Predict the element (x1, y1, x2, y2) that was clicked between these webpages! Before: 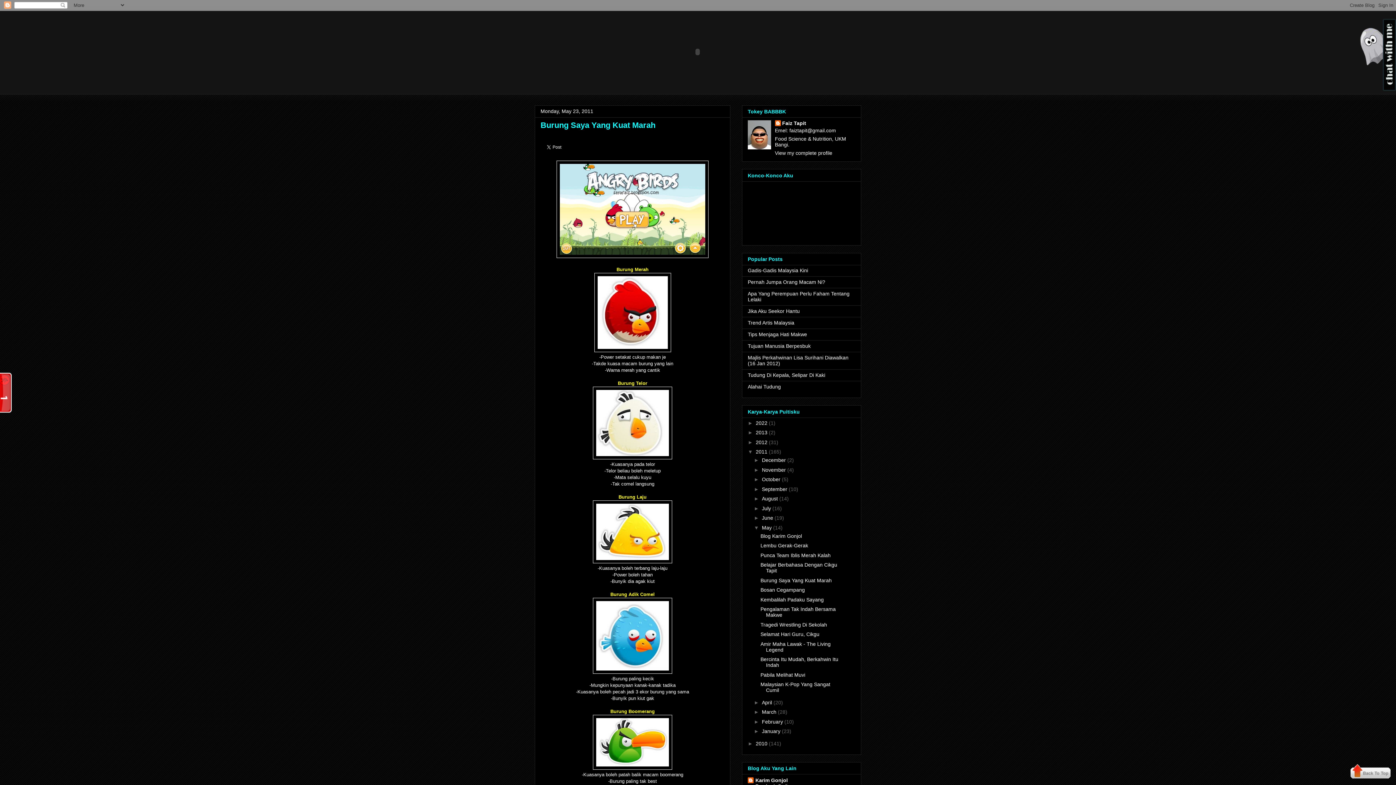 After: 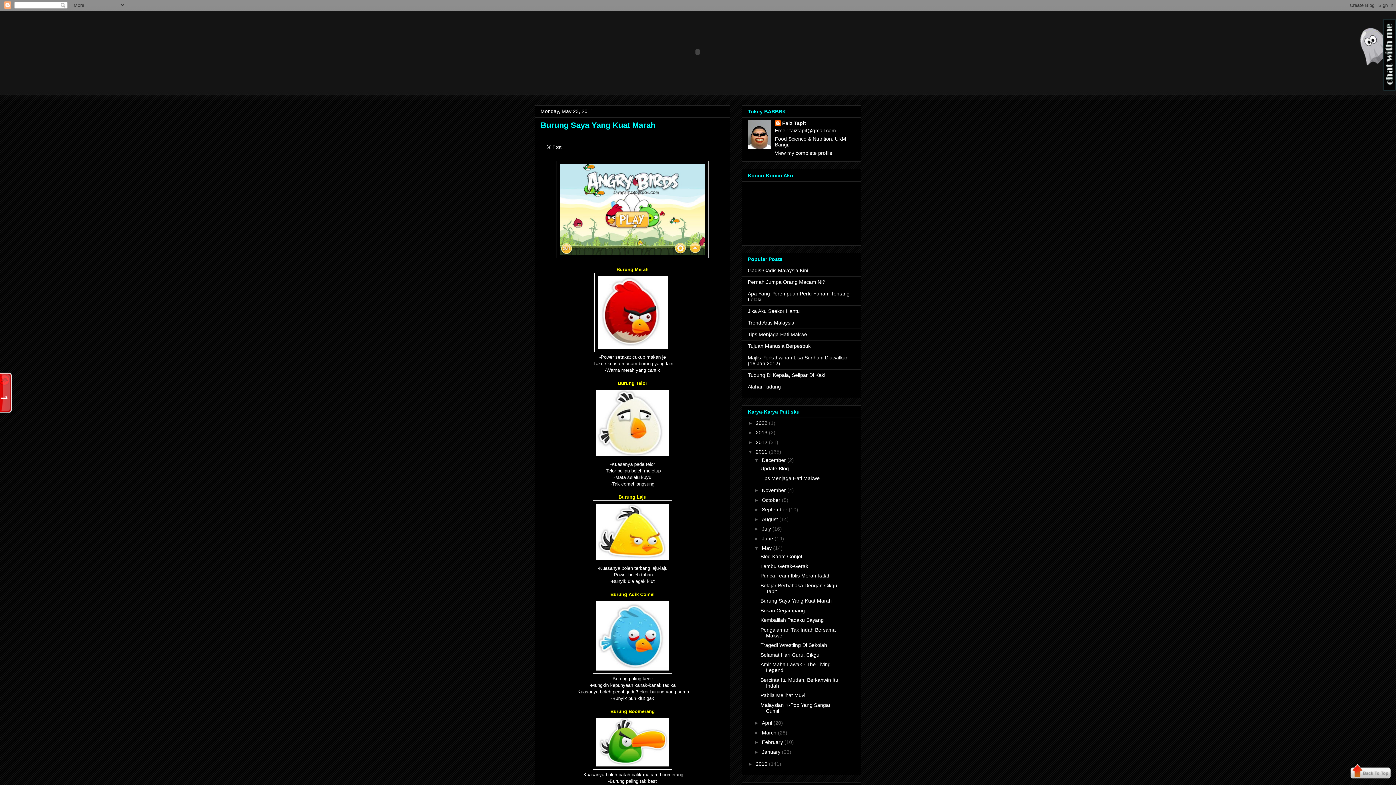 Action: bbox: (754, 457, 762, 463) label: ►  